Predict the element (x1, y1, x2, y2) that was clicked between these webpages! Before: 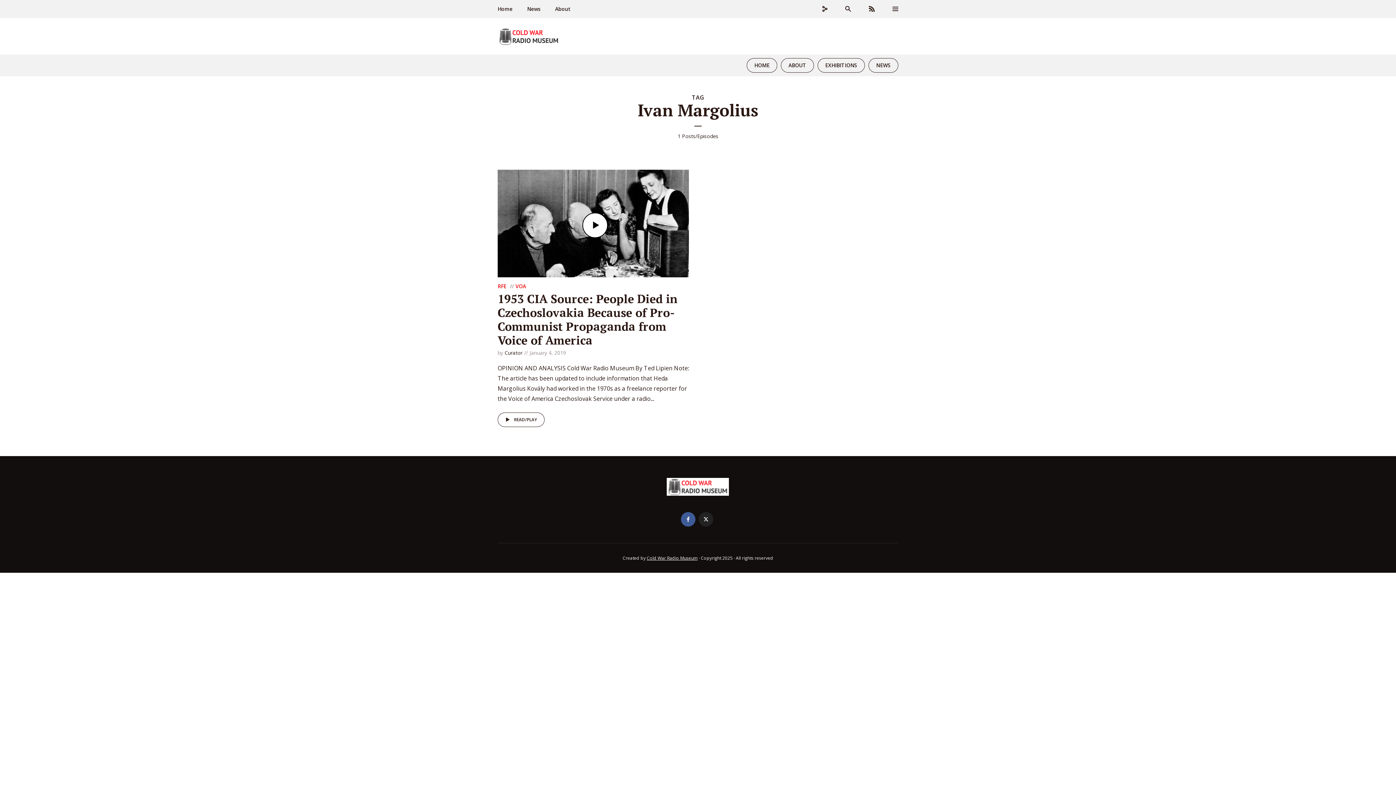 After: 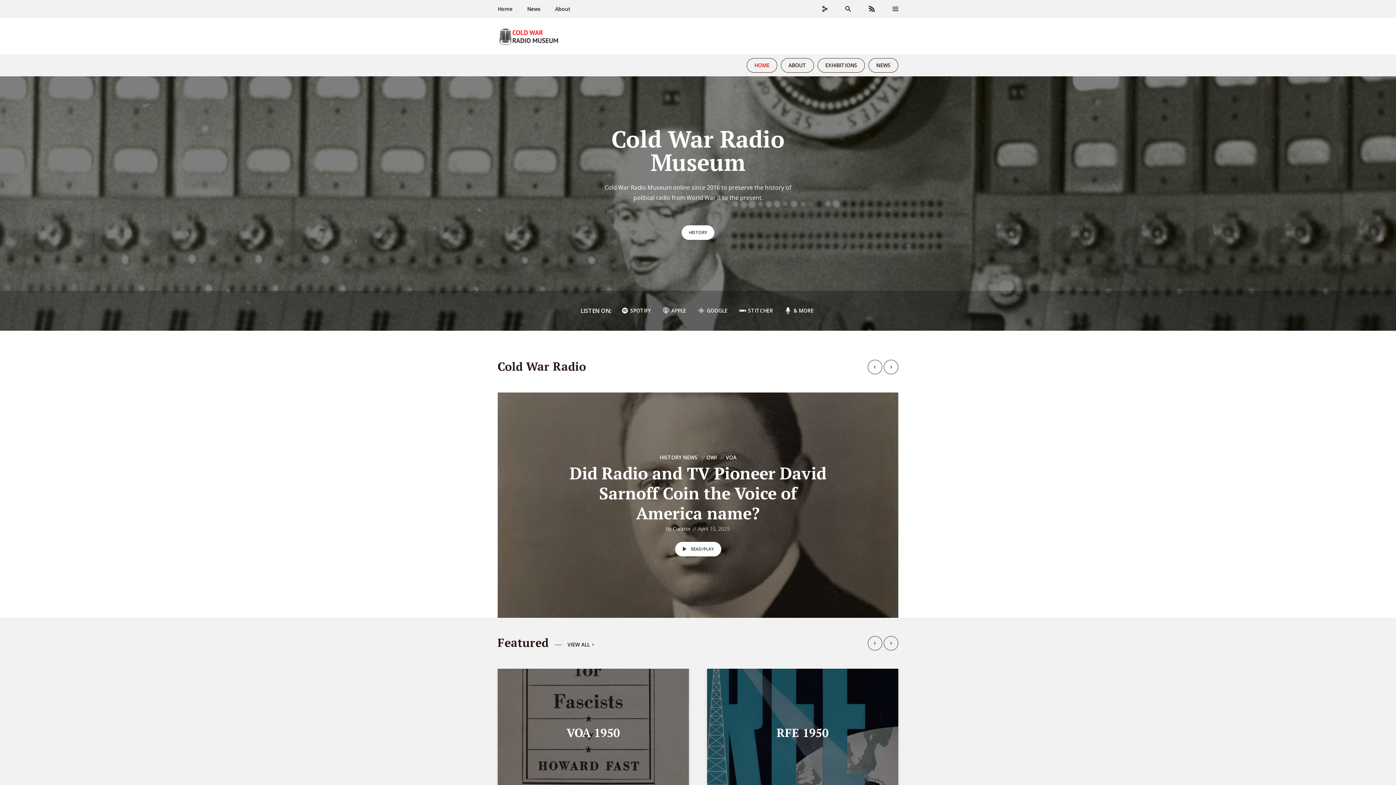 Action: label: Home bbox: (497, 0, 512, 18)